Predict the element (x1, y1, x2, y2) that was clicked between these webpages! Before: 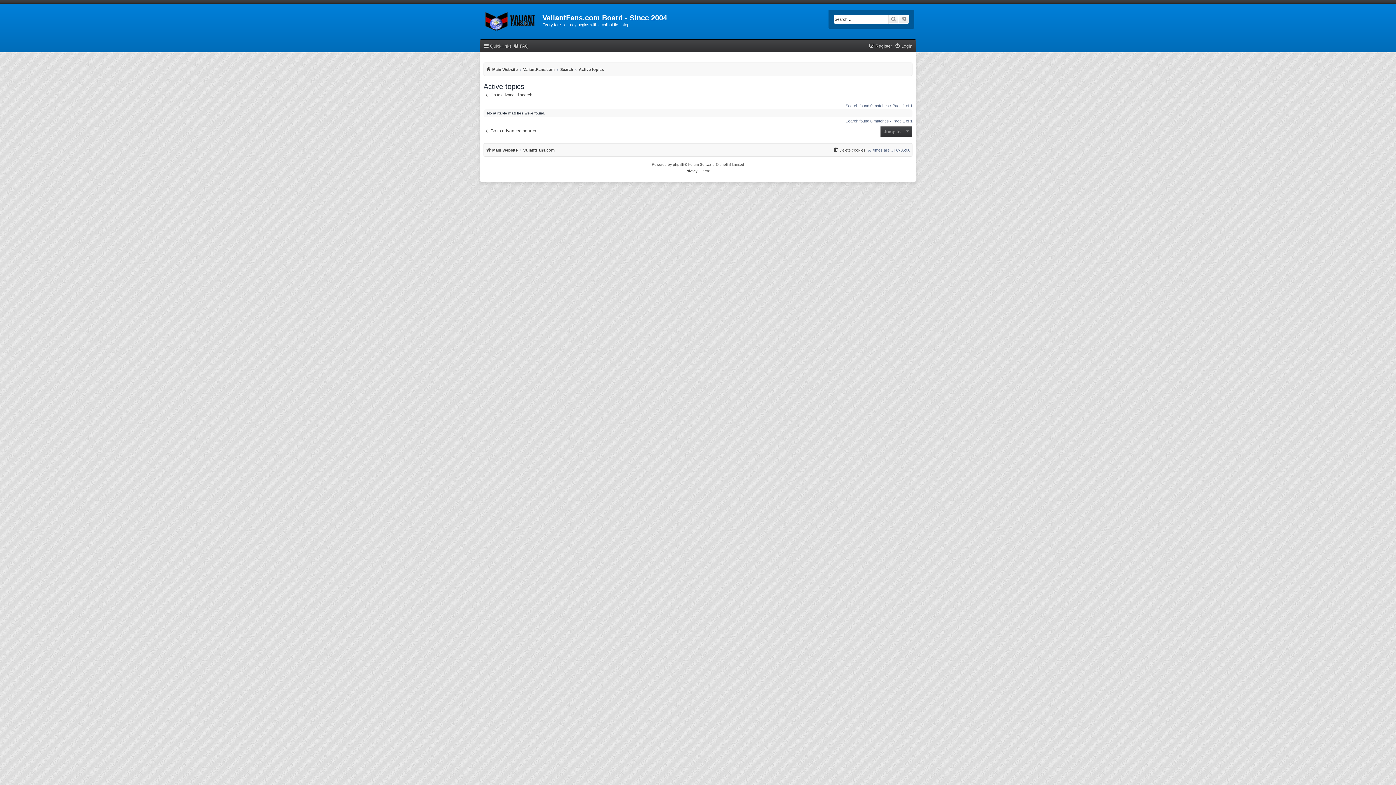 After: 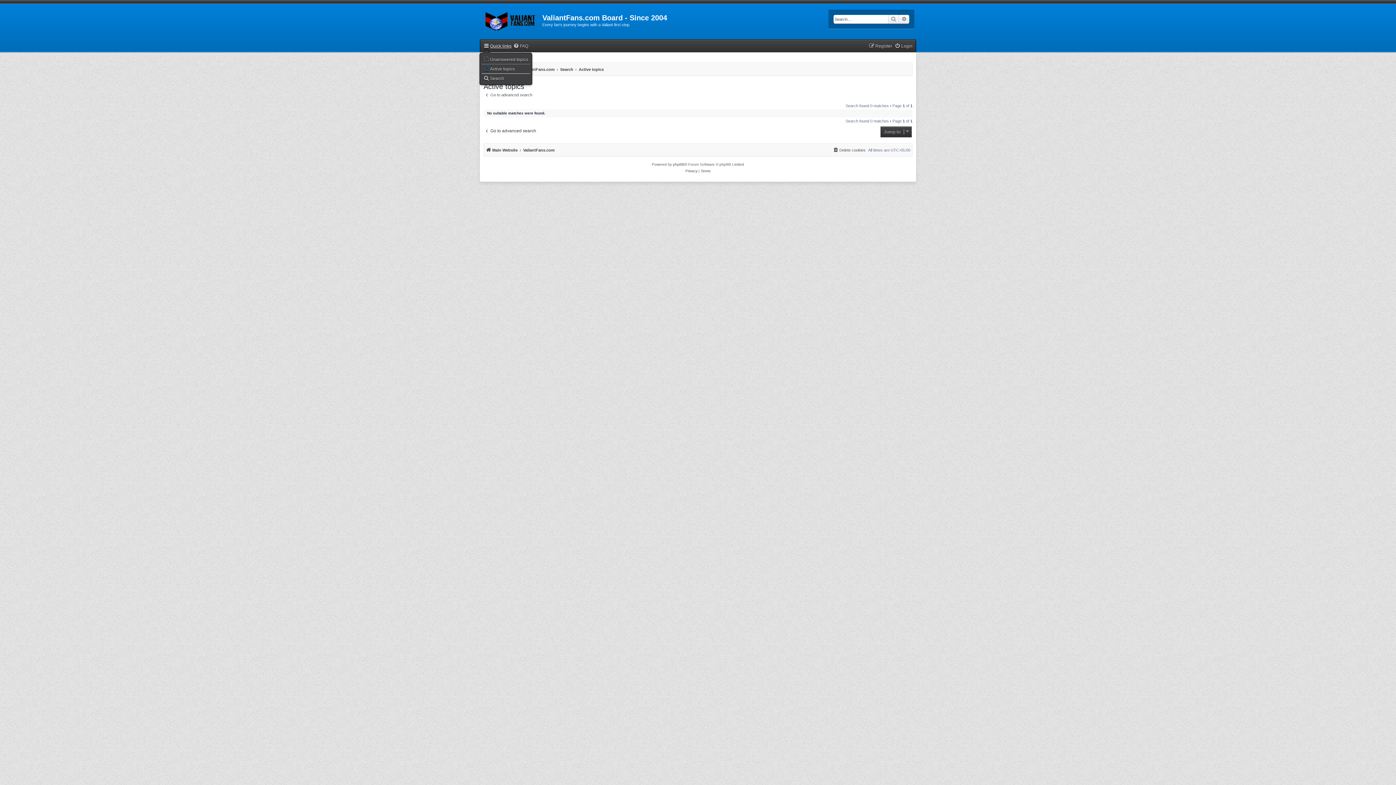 Action: bbox: (483, 41, 511, 50) label: Quick links